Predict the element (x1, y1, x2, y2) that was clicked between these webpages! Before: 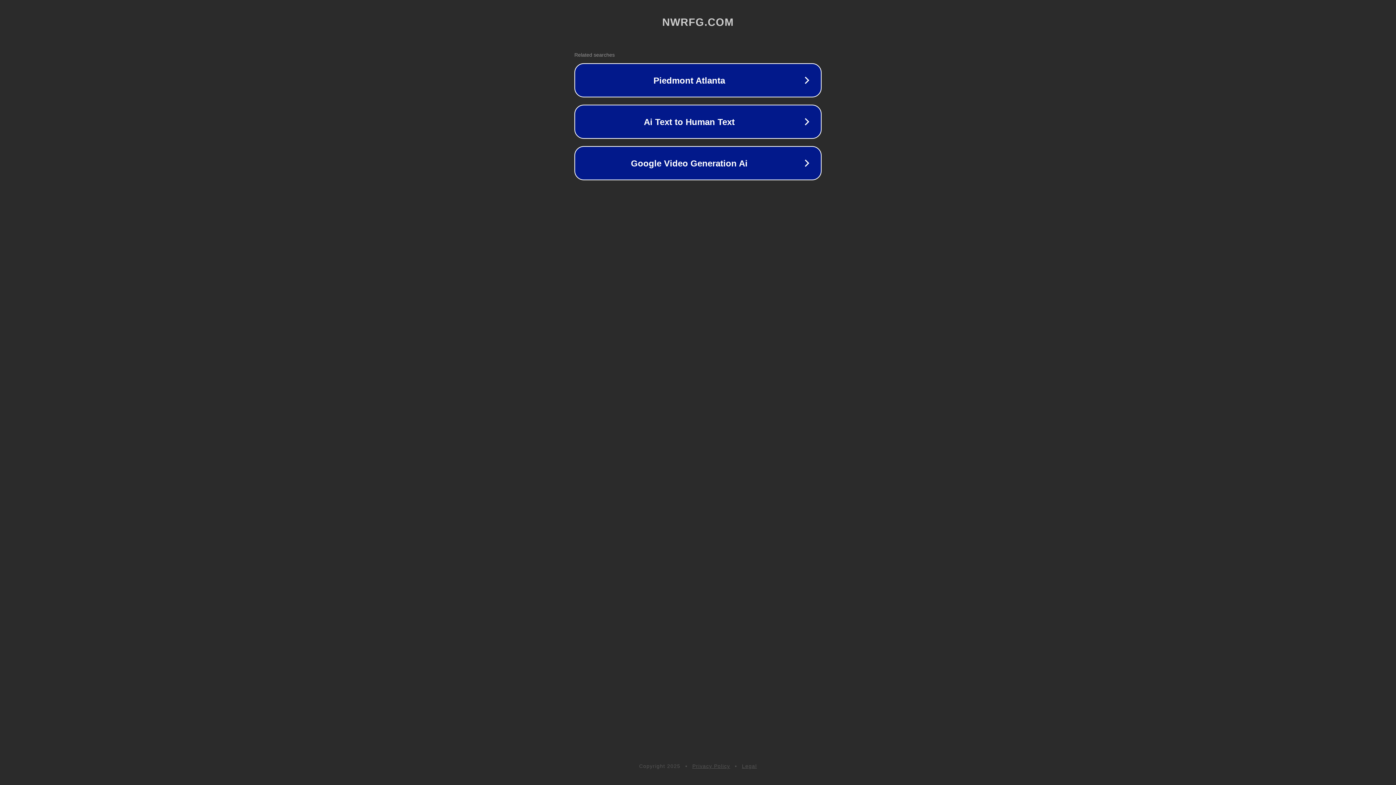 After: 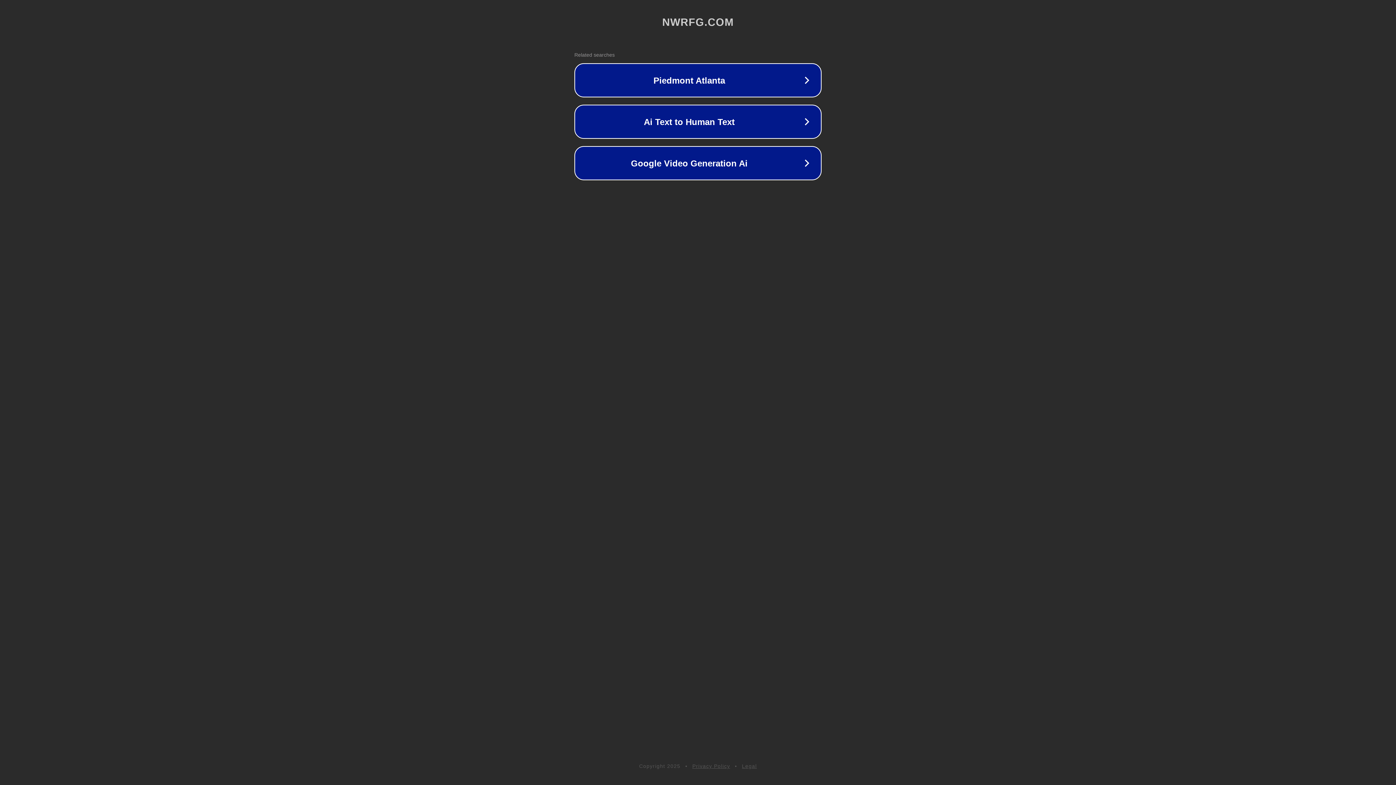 Action: bbox: (742, 763, 757, 769) label: Legal